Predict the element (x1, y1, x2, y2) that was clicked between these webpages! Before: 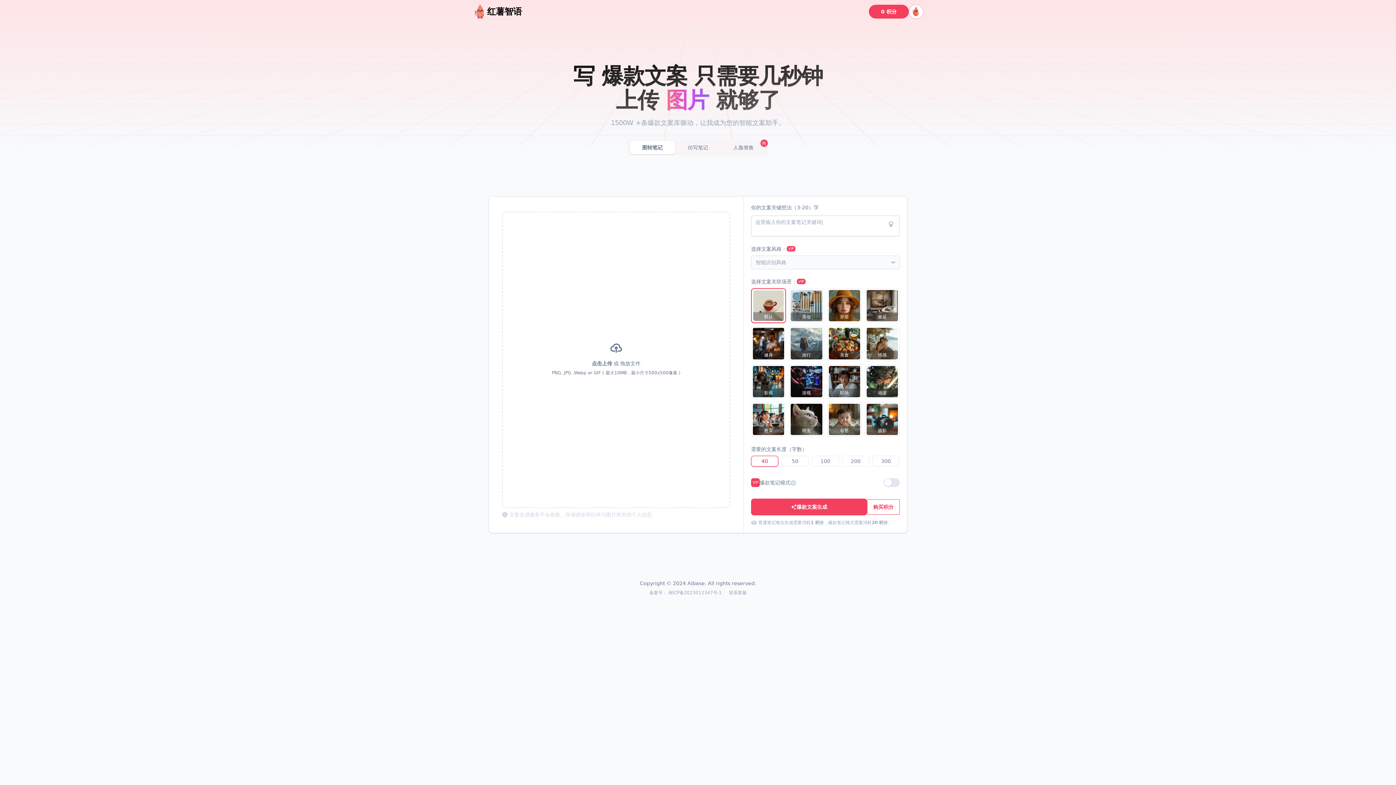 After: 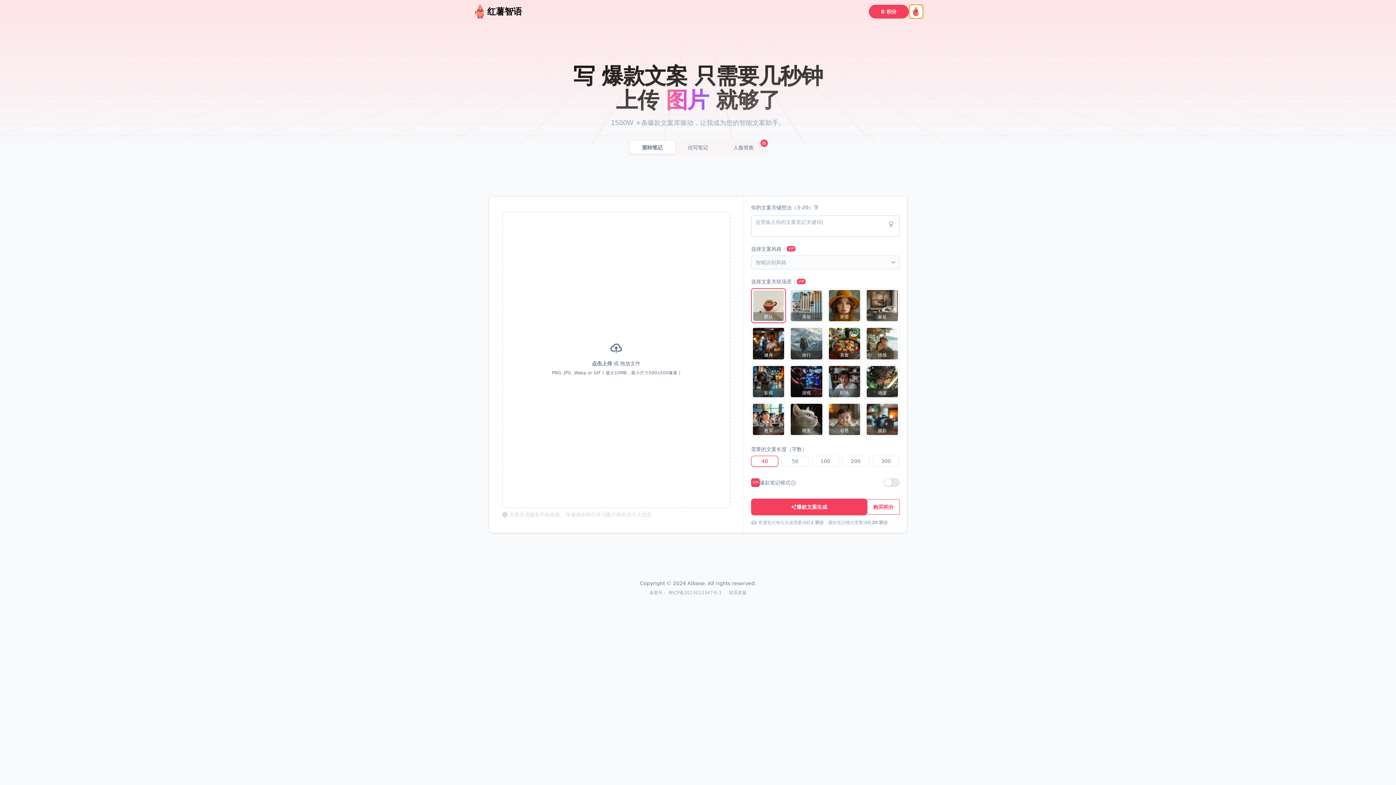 Action: bbox: (909, 4, 923, 18)